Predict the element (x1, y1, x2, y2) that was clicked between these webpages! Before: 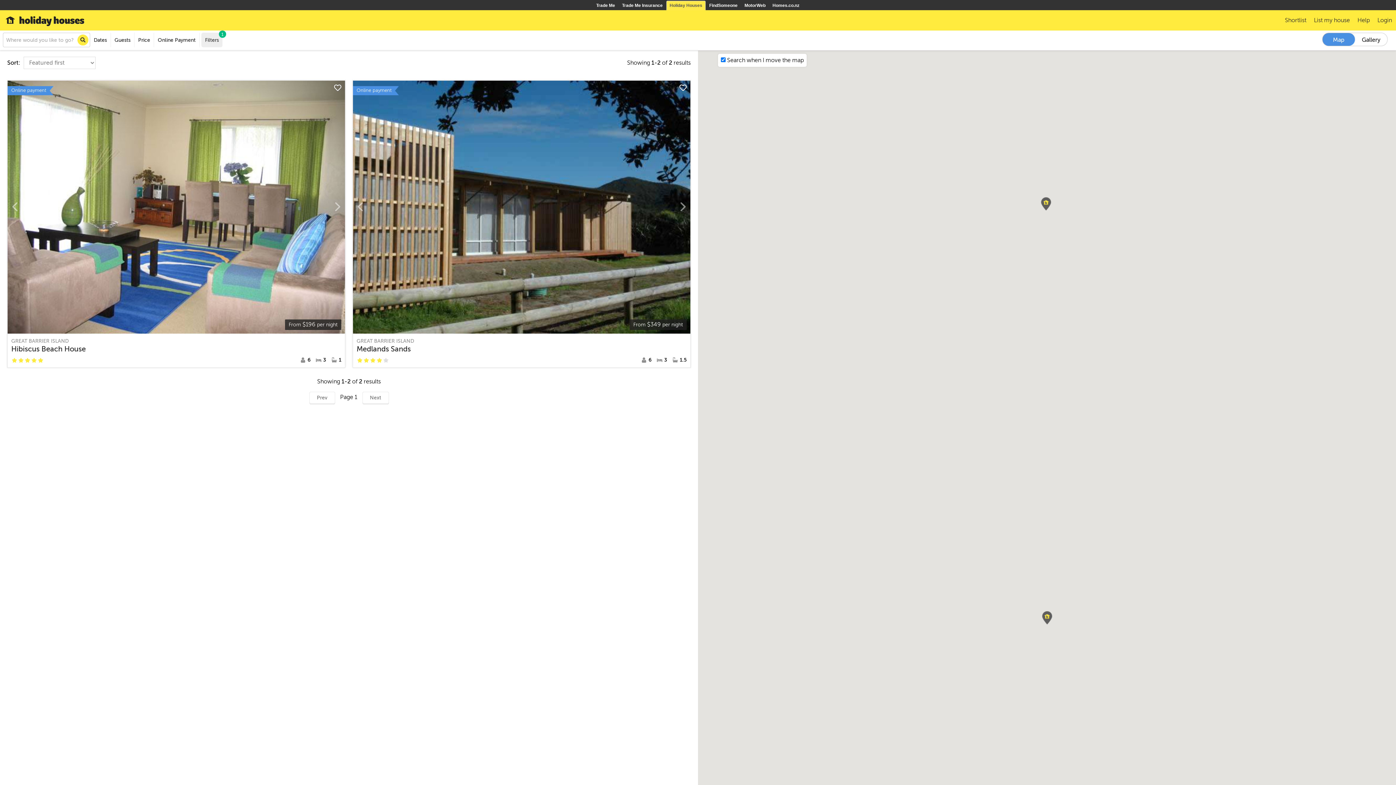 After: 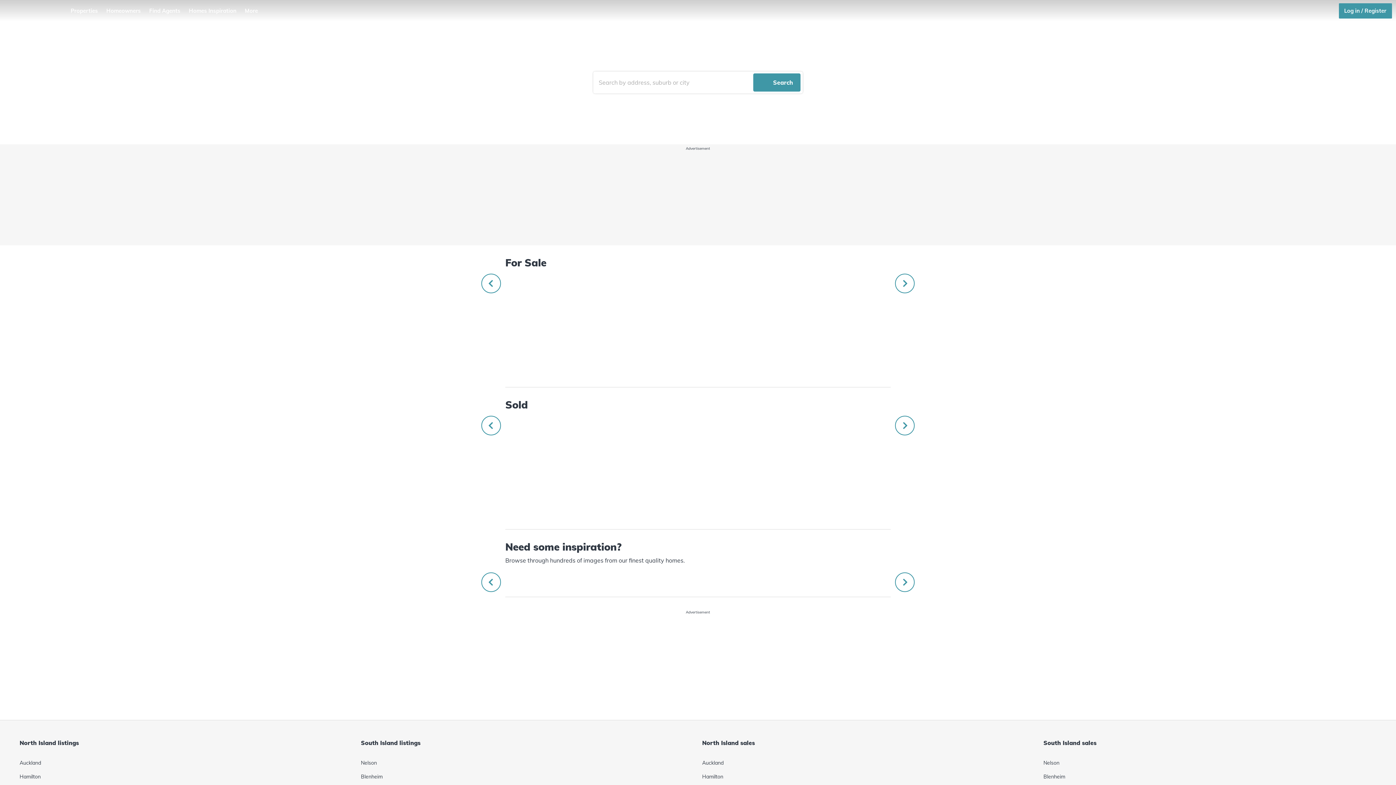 Action: label: Homes.co.nz bbox: (769, 0, 802, 10)